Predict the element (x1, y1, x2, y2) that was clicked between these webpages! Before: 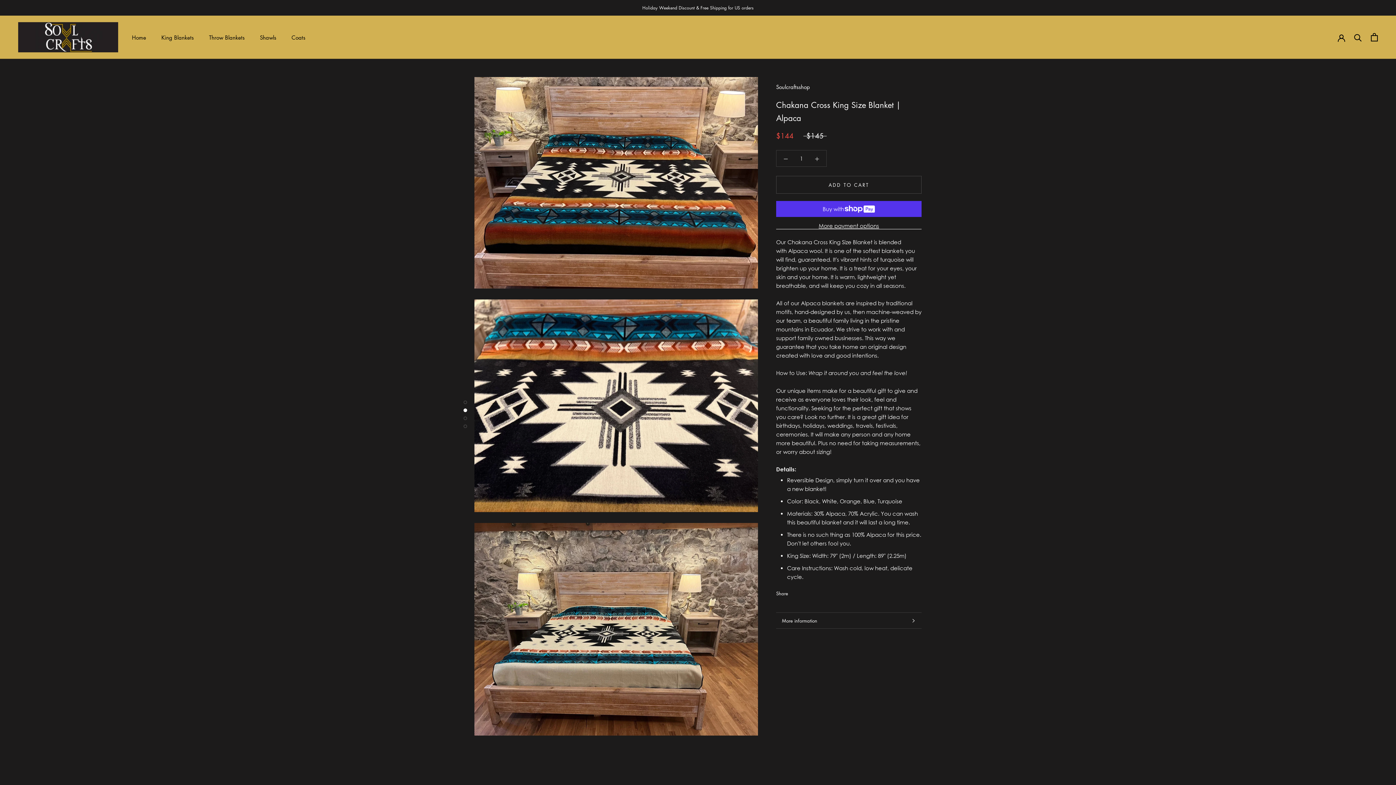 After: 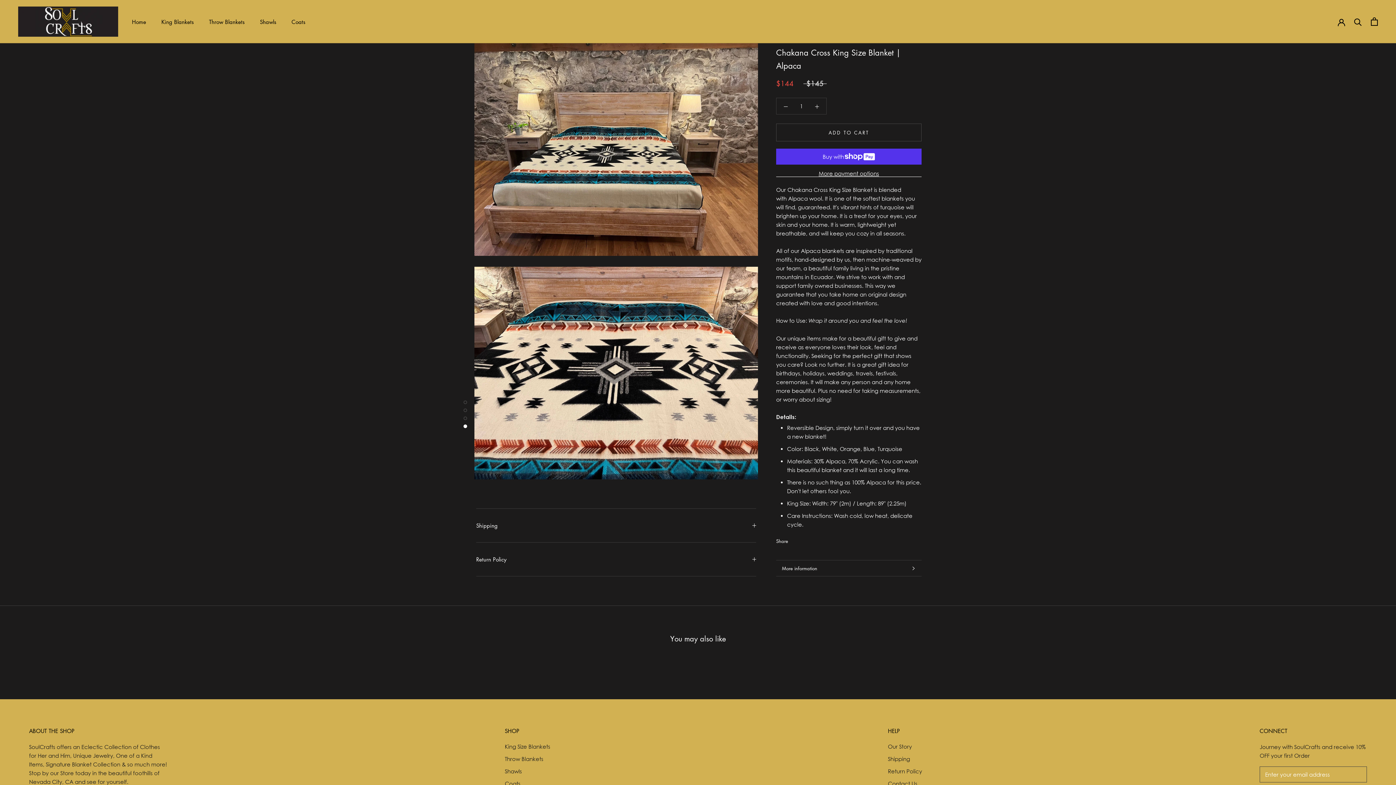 Action: bbox: (463, 416, 467, 420)